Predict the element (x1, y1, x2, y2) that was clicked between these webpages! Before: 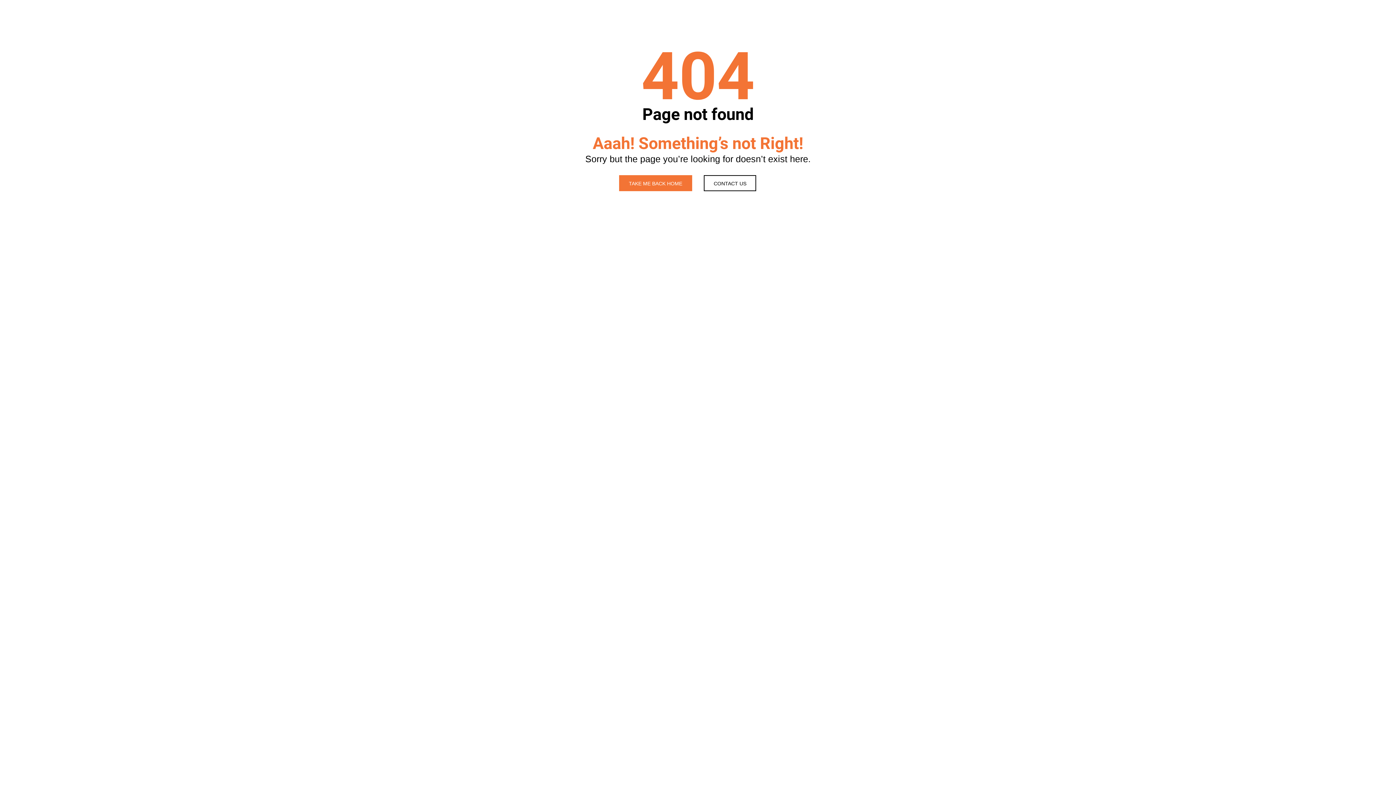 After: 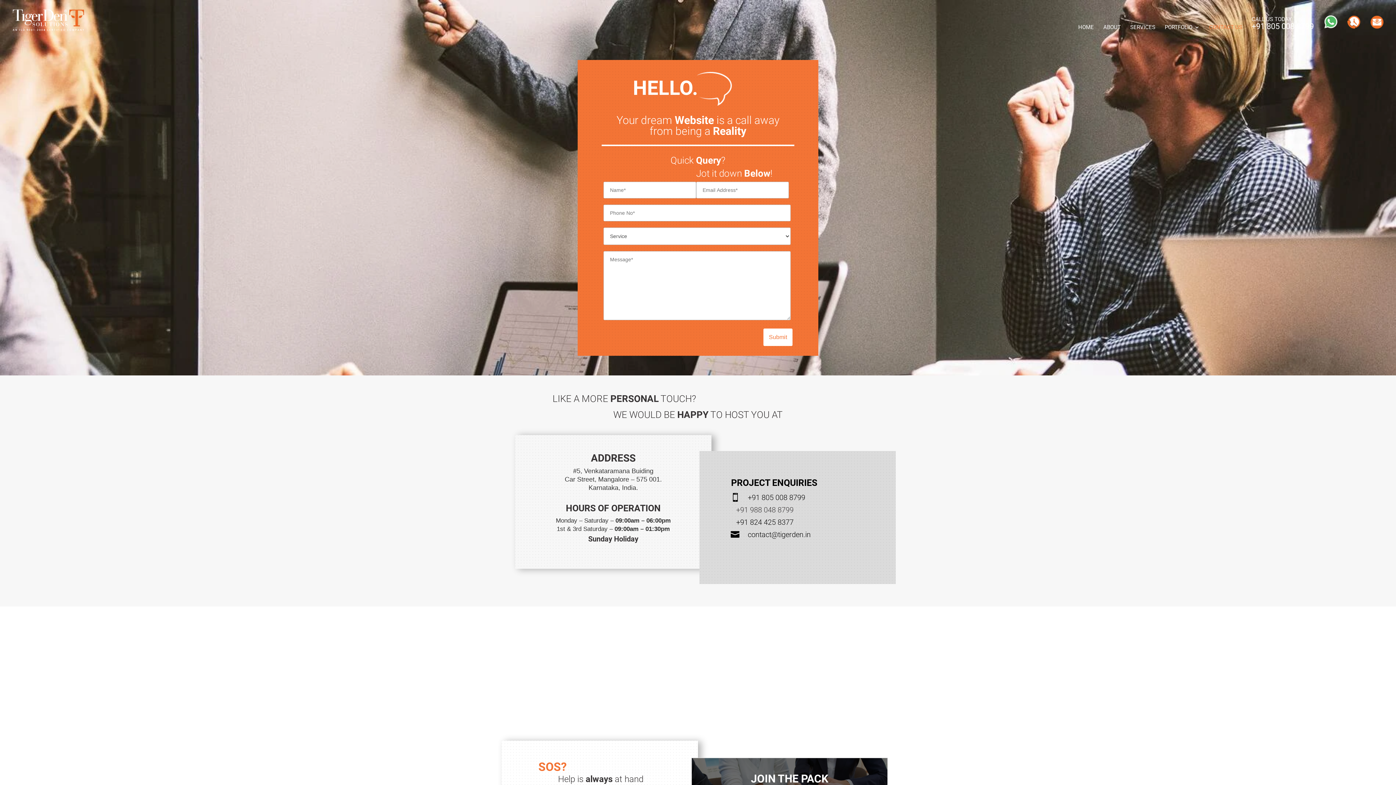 Action: label: CONTACT US bbox: (704, 175, 756, 191)